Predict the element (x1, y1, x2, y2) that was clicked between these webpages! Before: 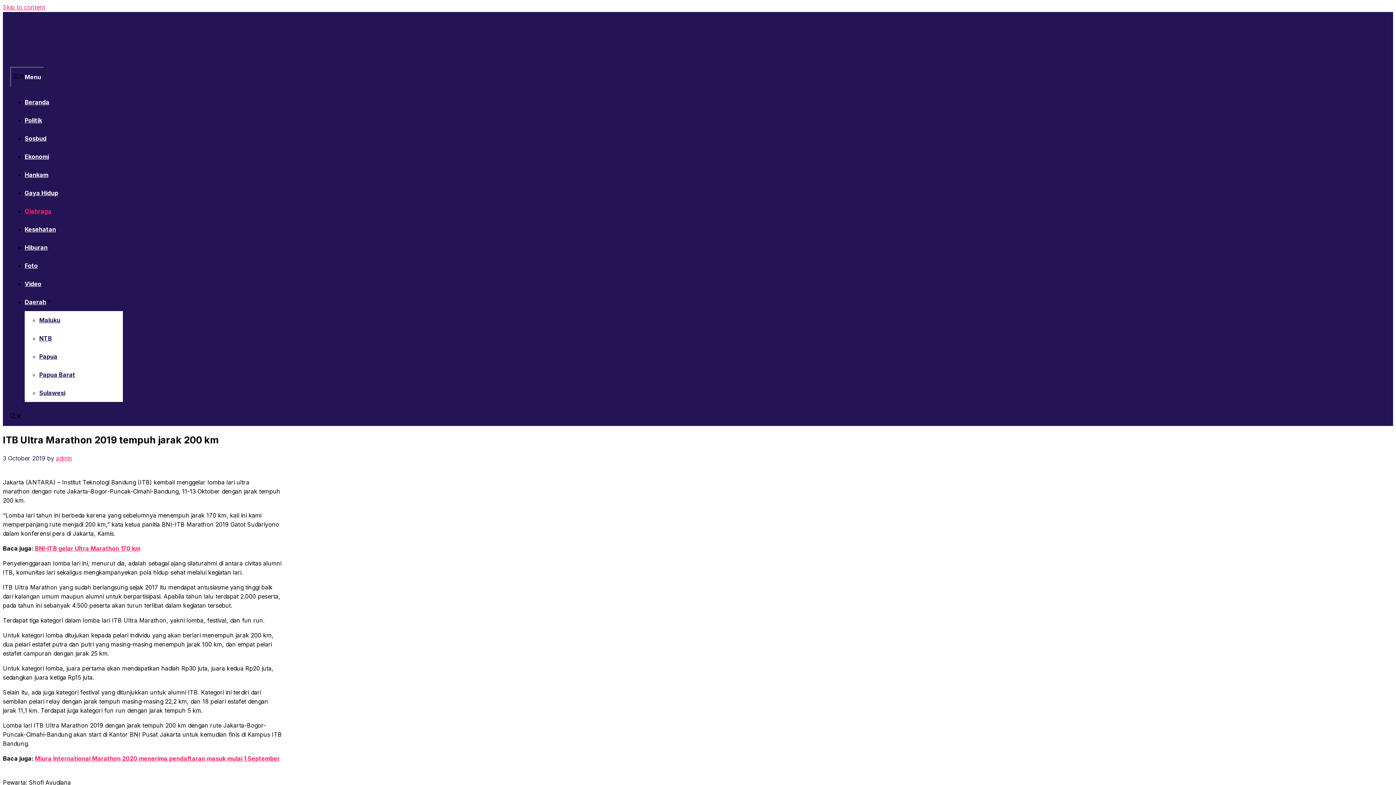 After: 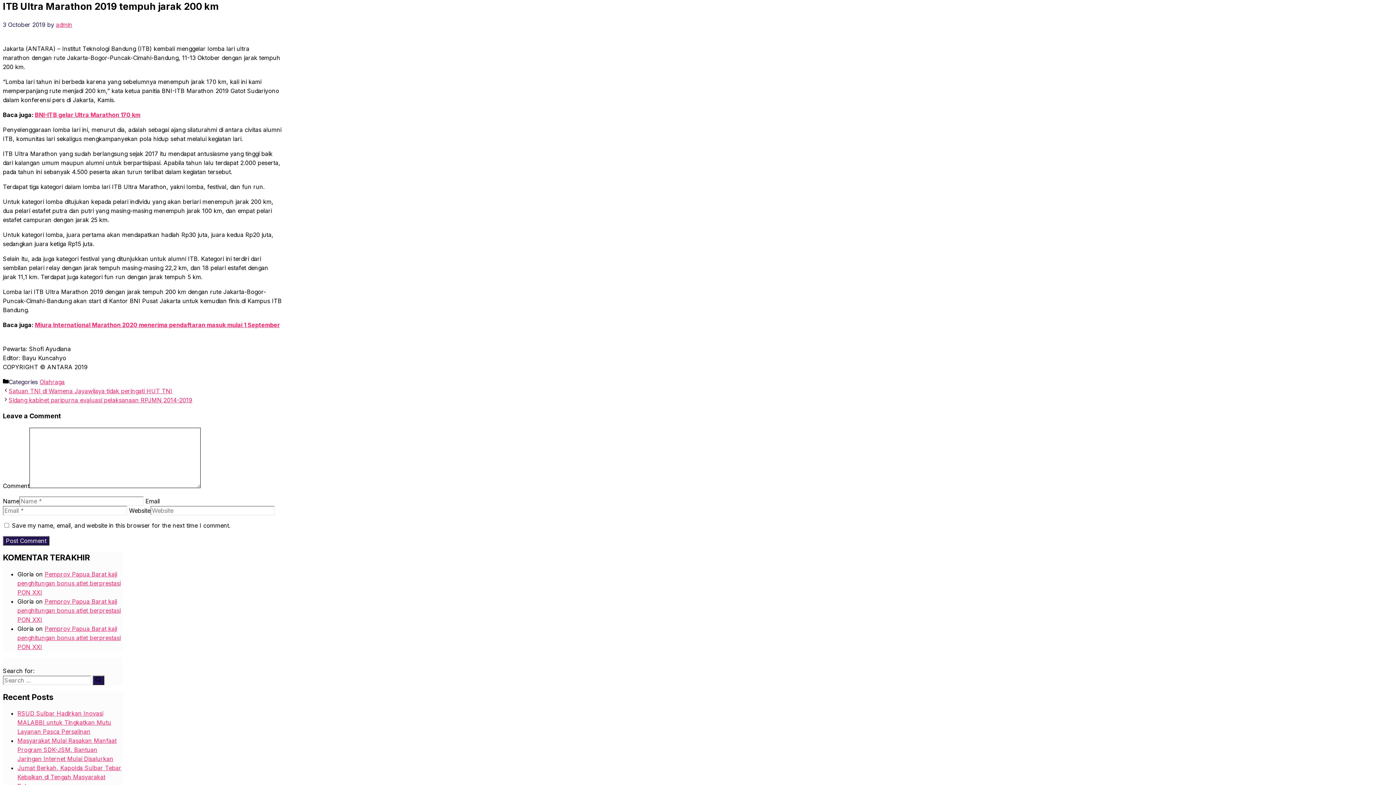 Action: bbox: (2, 3, 45, 10) label: Skip to content